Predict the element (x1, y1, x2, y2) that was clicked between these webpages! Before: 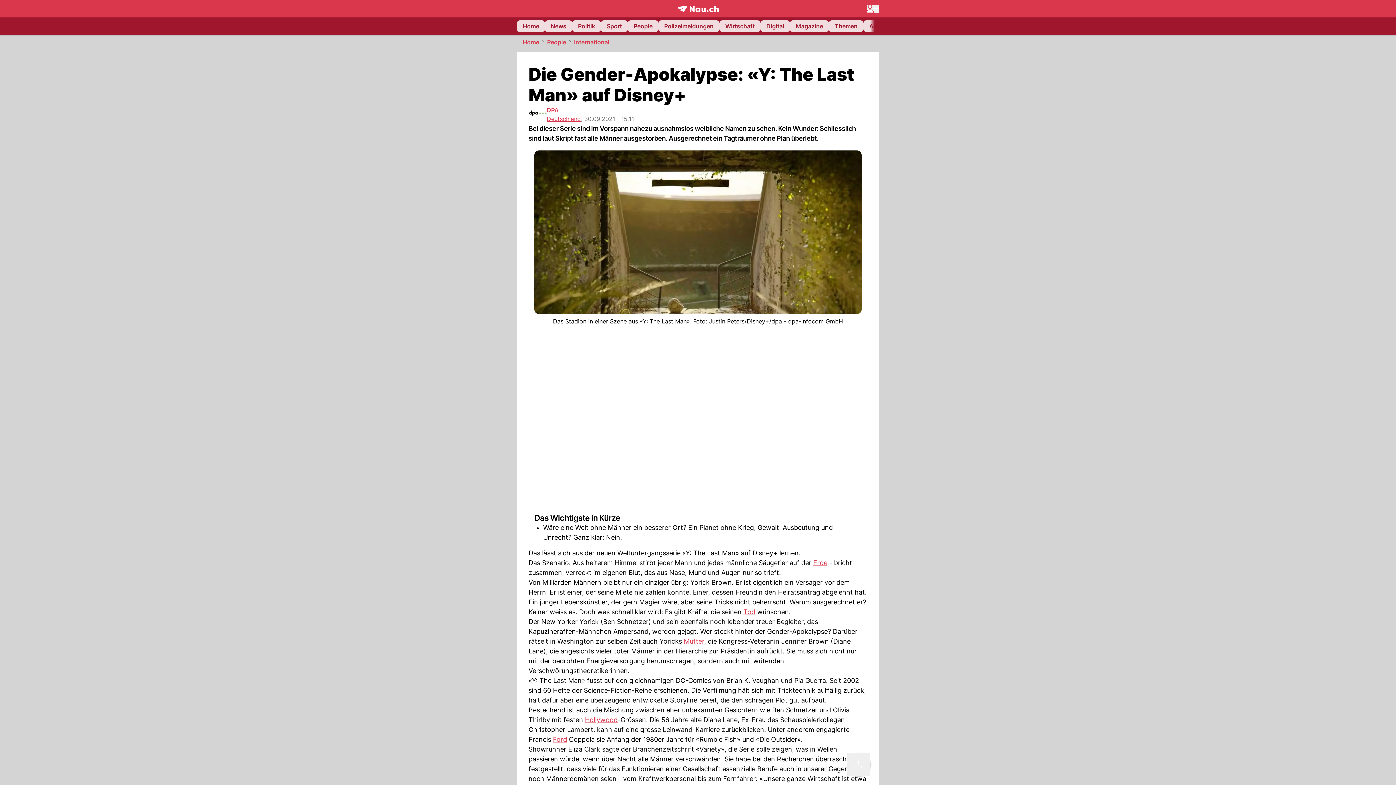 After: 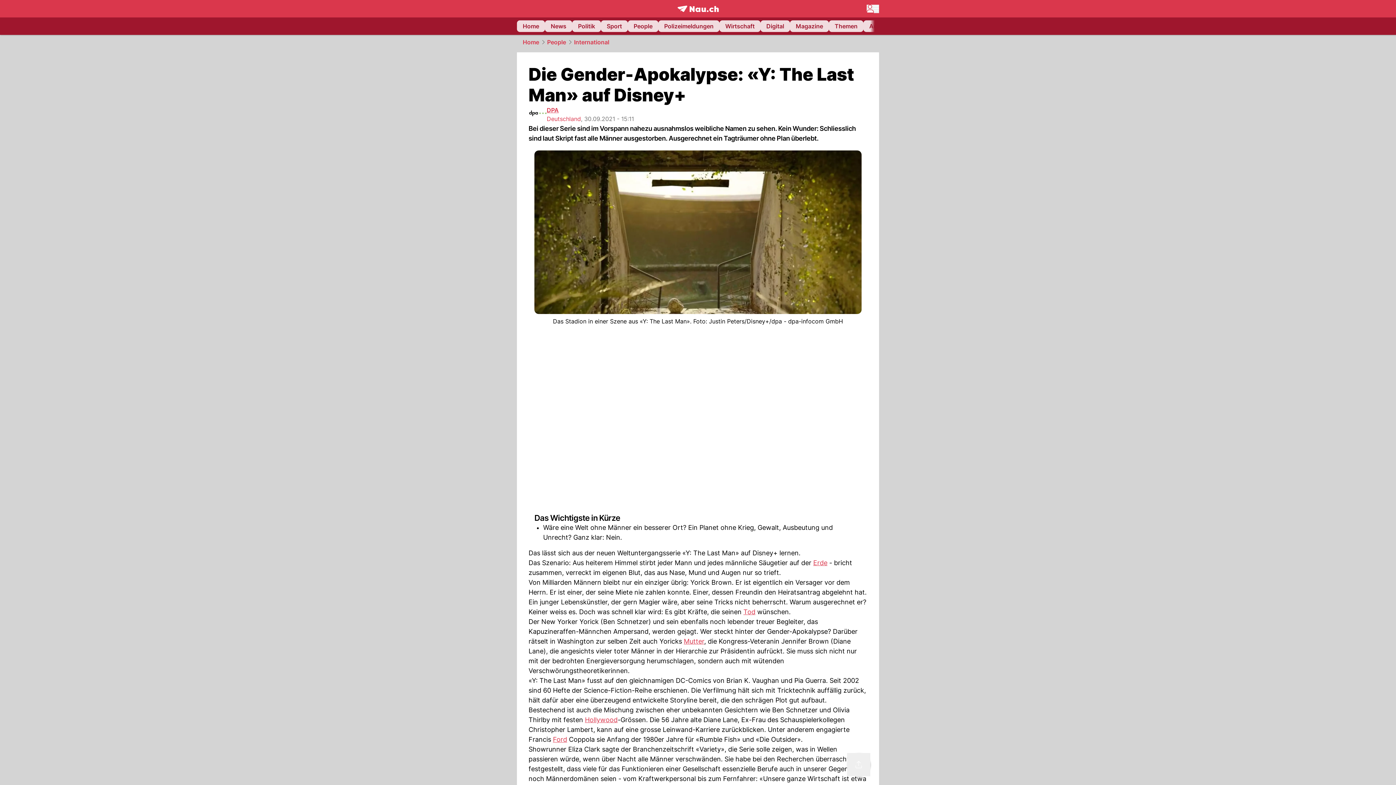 Action: label: Deutschland bbox: (546, 115, 581, 122)